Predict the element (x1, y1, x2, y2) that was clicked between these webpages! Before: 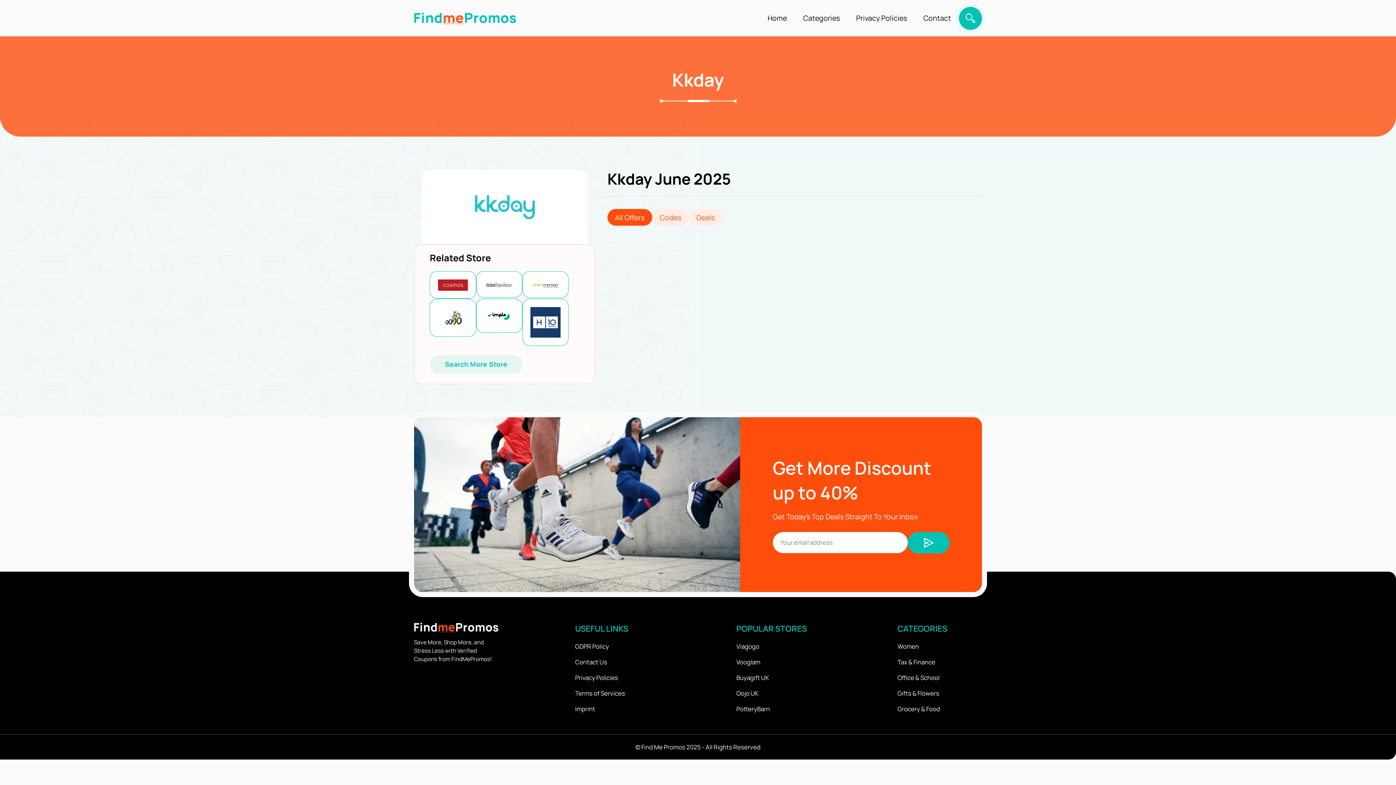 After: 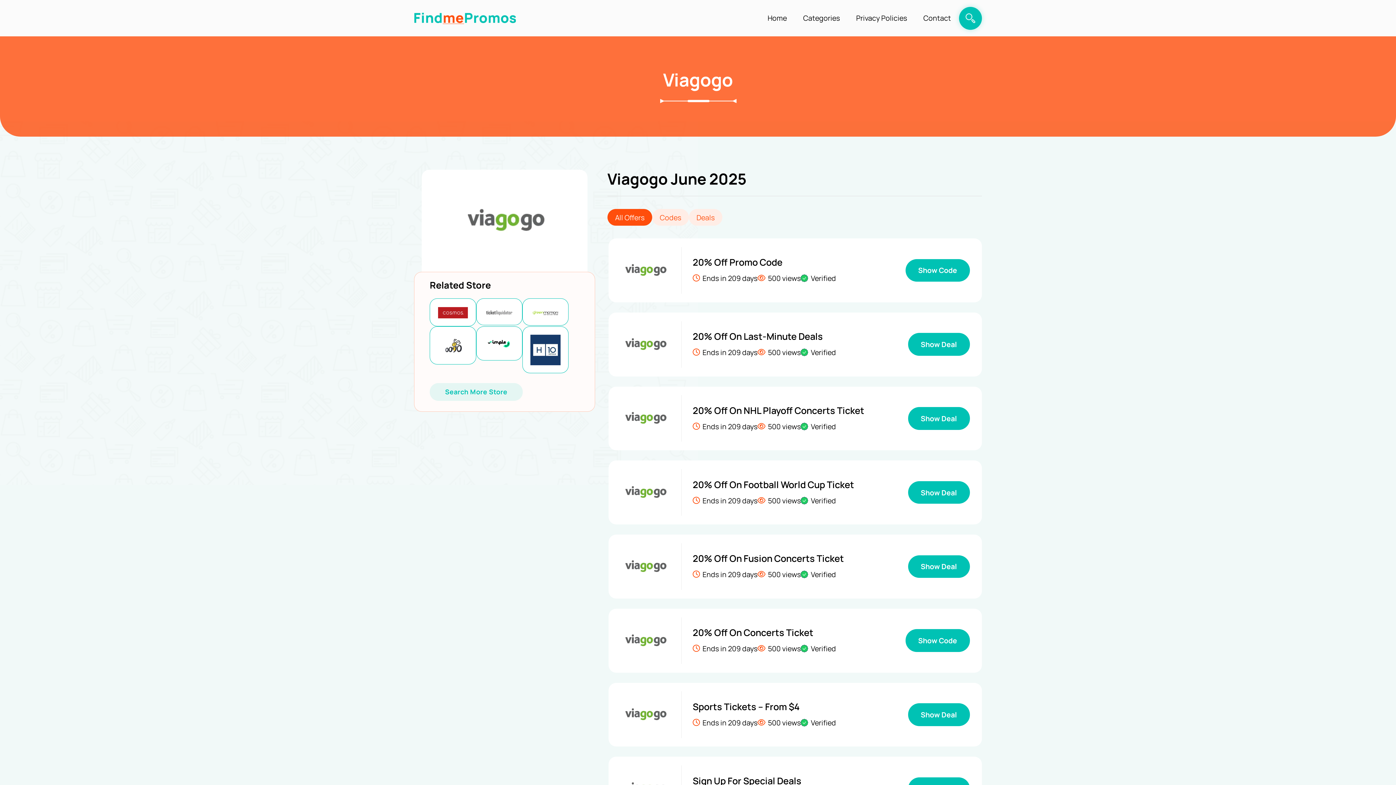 Action: label: Viagogo bbox: (736, 642, 759, 650)